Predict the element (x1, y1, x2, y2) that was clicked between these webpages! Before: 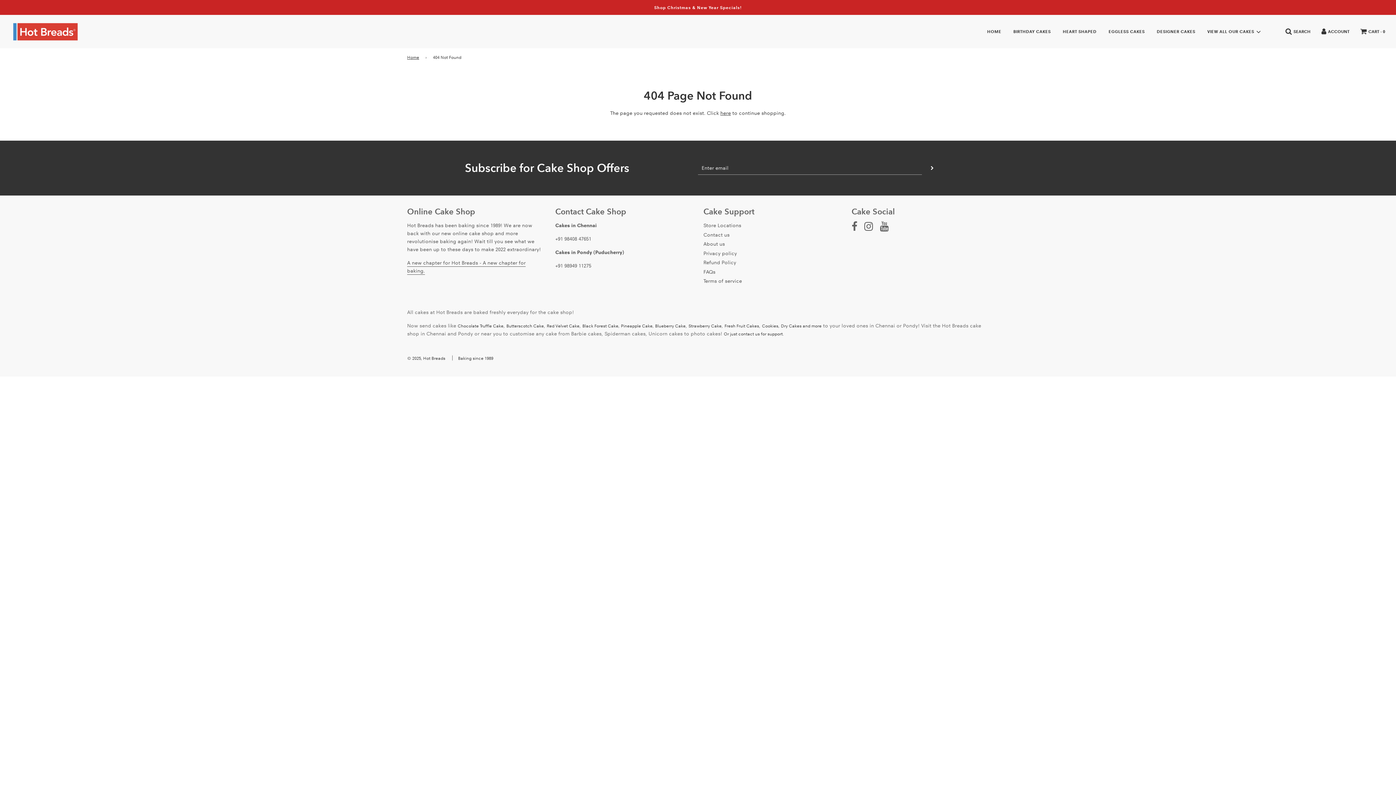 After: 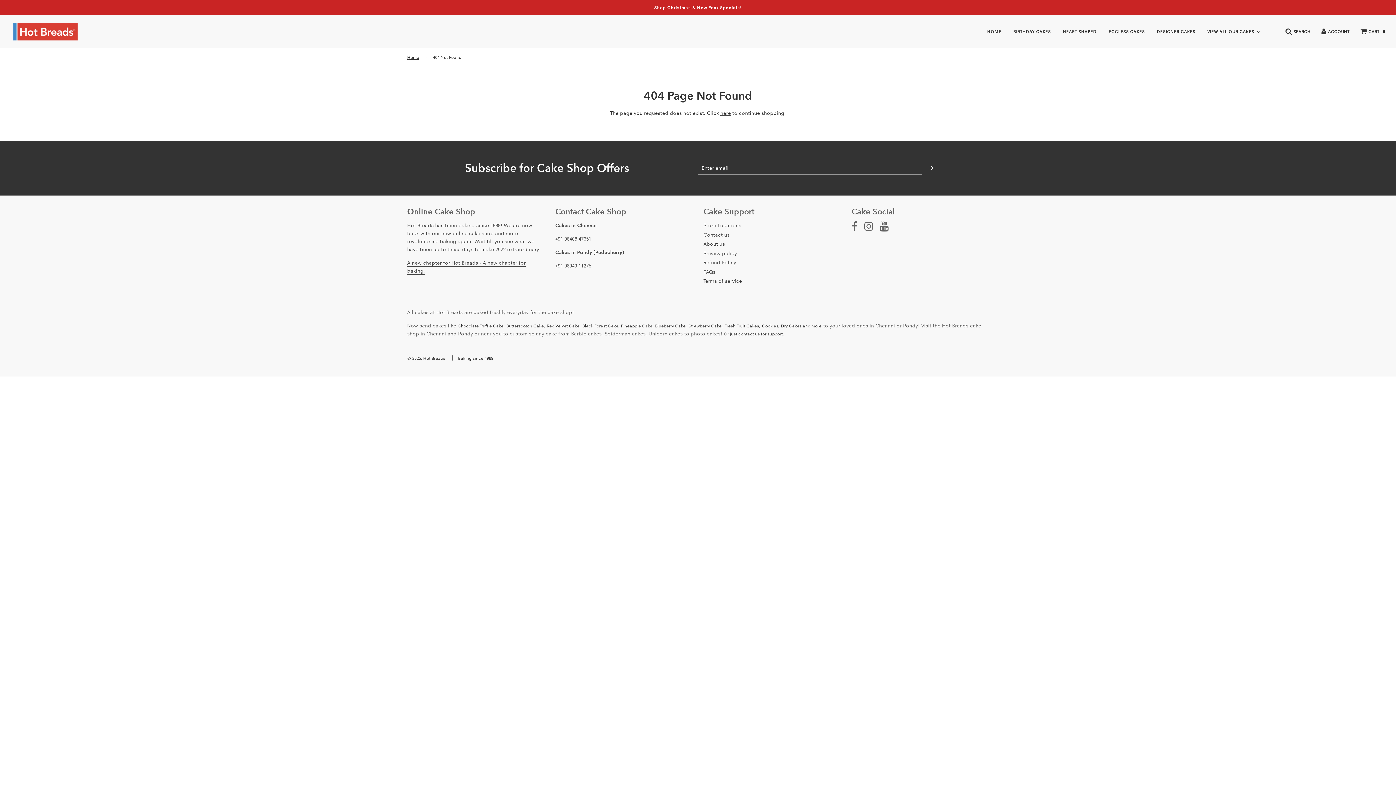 Action: label: Cake bbox: (642, 323, 652, 328)